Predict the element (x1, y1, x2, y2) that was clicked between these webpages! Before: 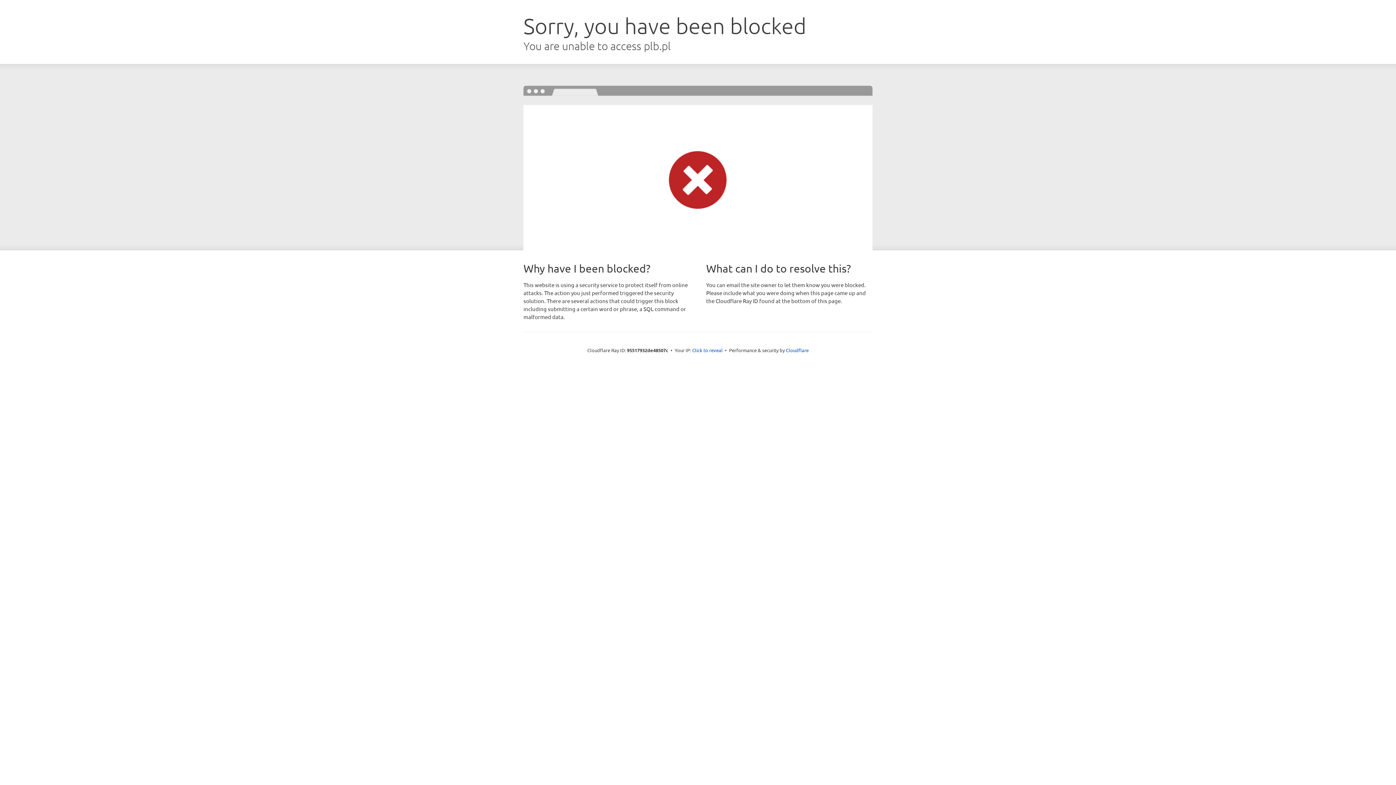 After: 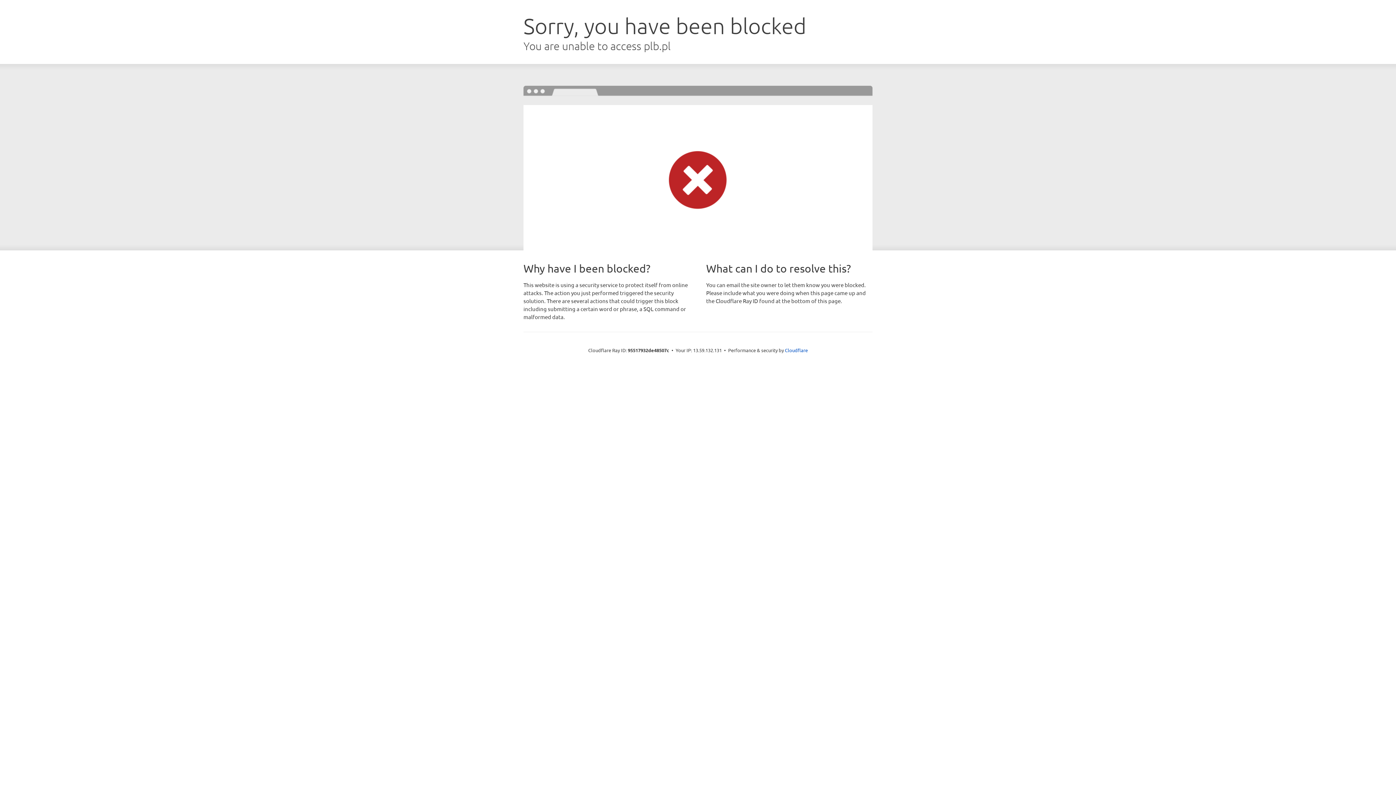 Action: bbox: (692, 346, 722, 353) label: Click to reveal